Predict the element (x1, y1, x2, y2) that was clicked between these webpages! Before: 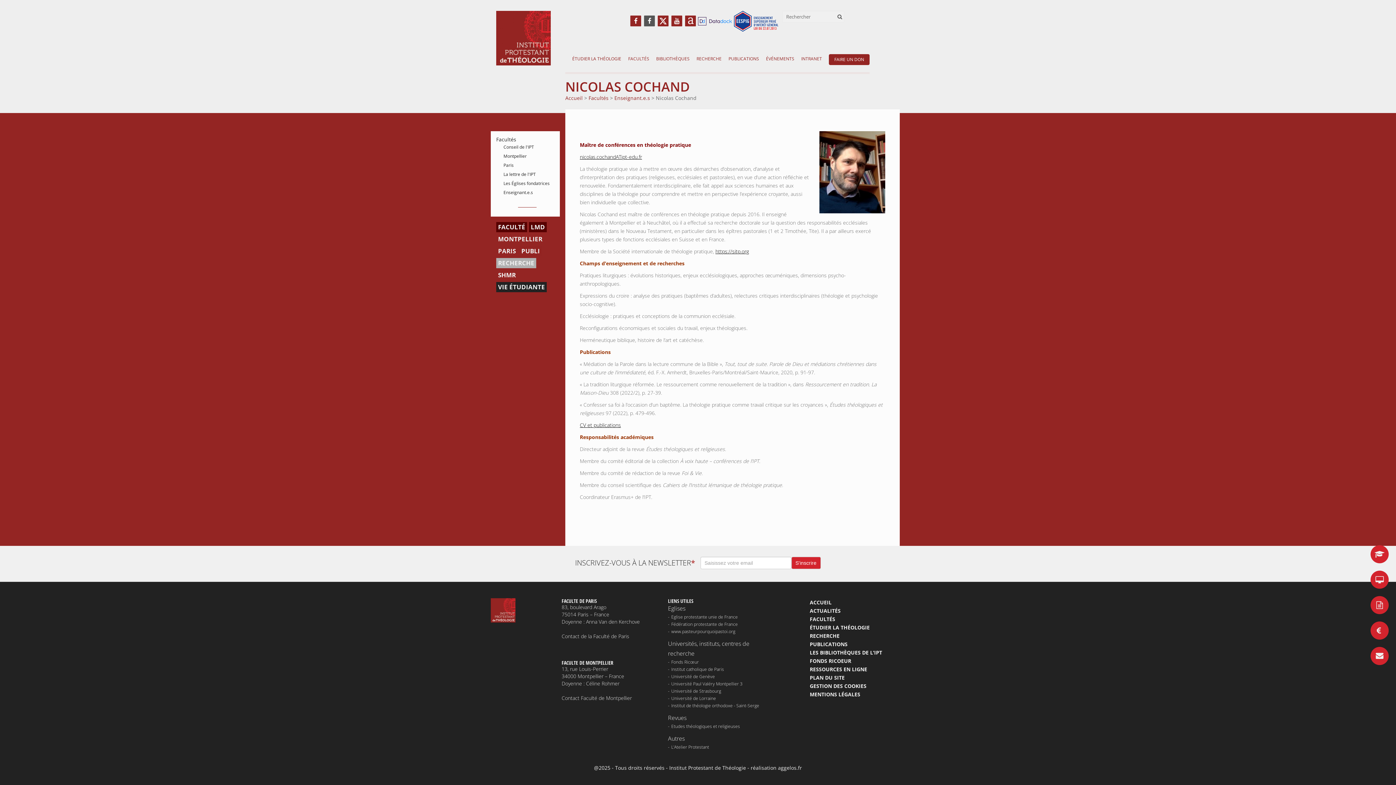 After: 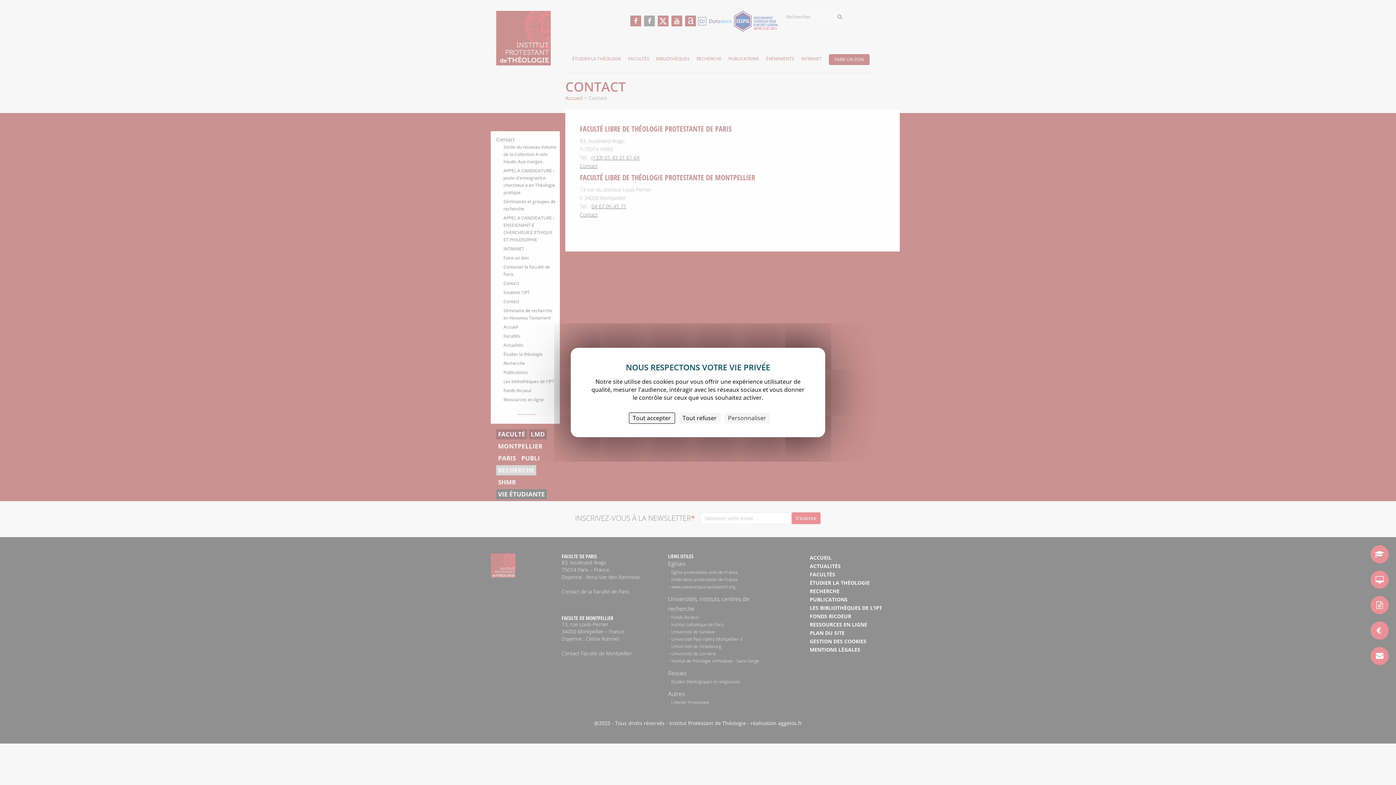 Action: bbox: (1370, 647, 1389, 665)